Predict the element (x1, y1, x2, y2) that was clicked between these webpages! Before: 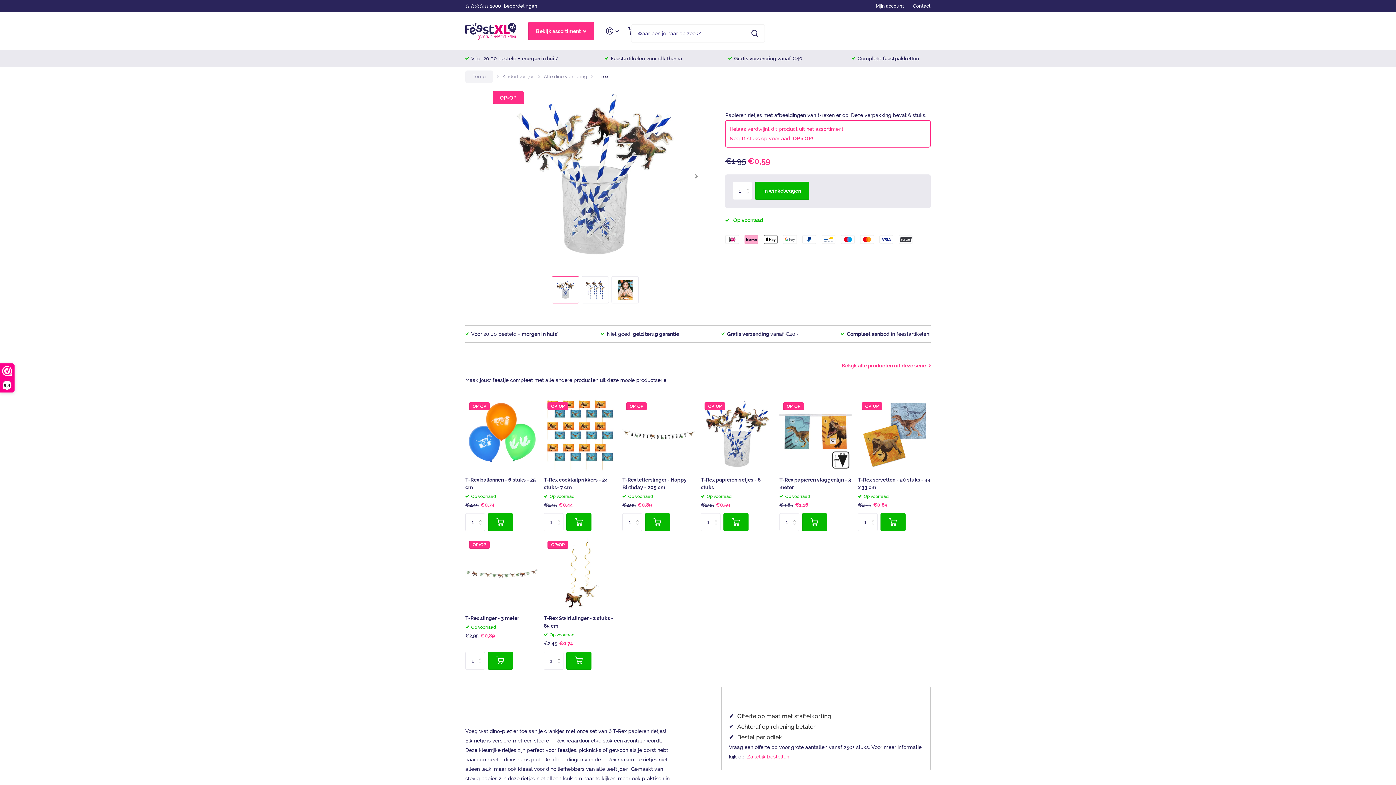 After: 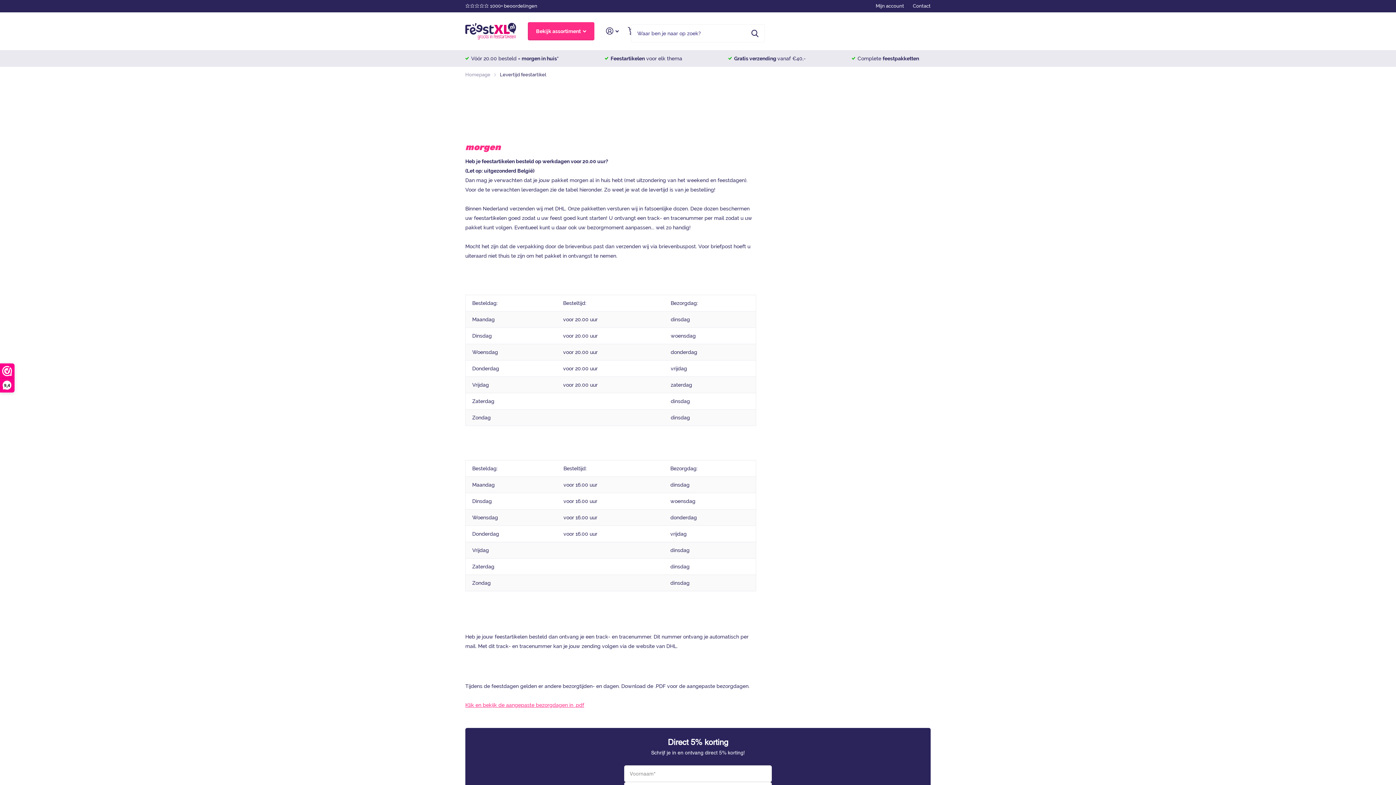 Action: bbox: (471, 55, 558, 61) label: Vóór 20.00 besteld = morgen in huis*